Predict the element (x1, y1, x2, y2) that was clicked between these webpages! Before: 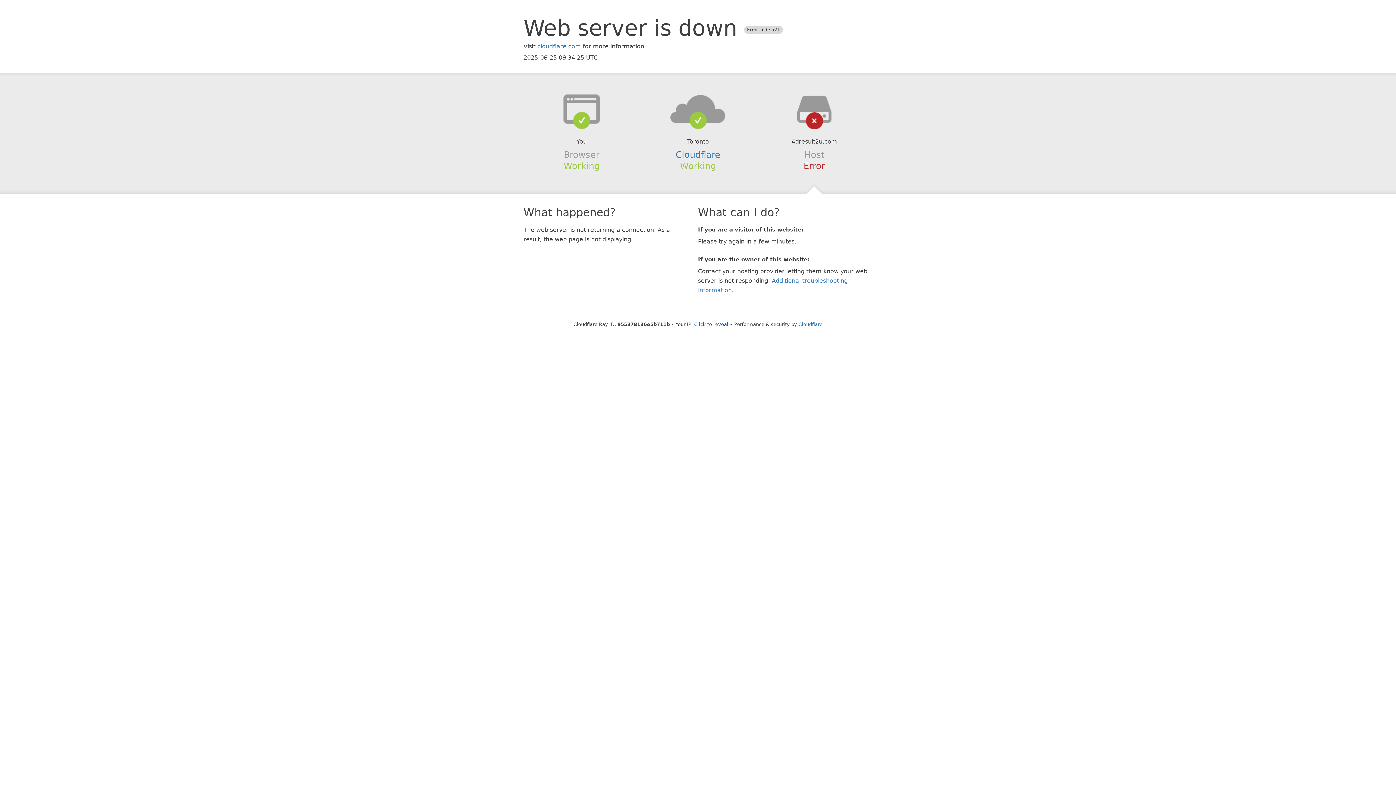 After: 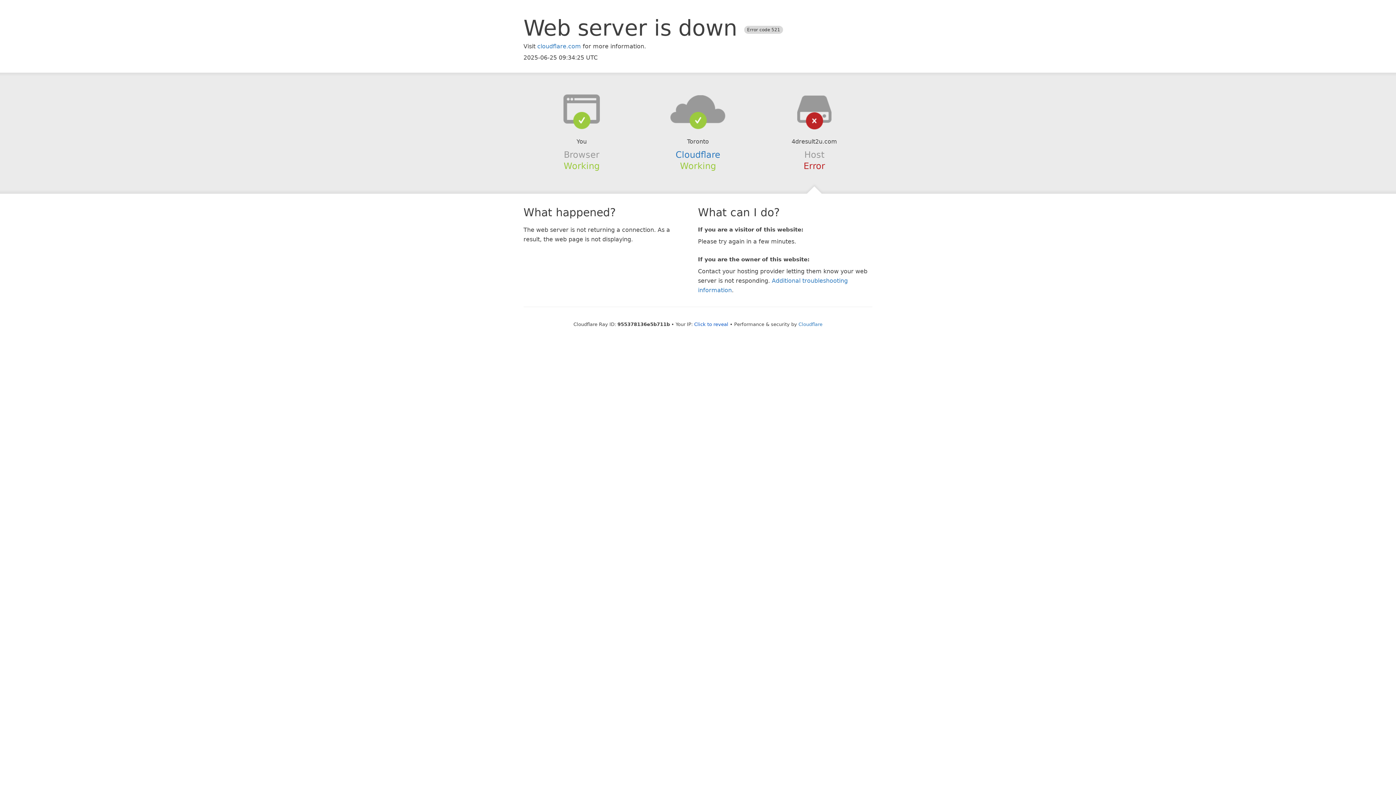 Action: bbox: (639, 94, 756, 123)